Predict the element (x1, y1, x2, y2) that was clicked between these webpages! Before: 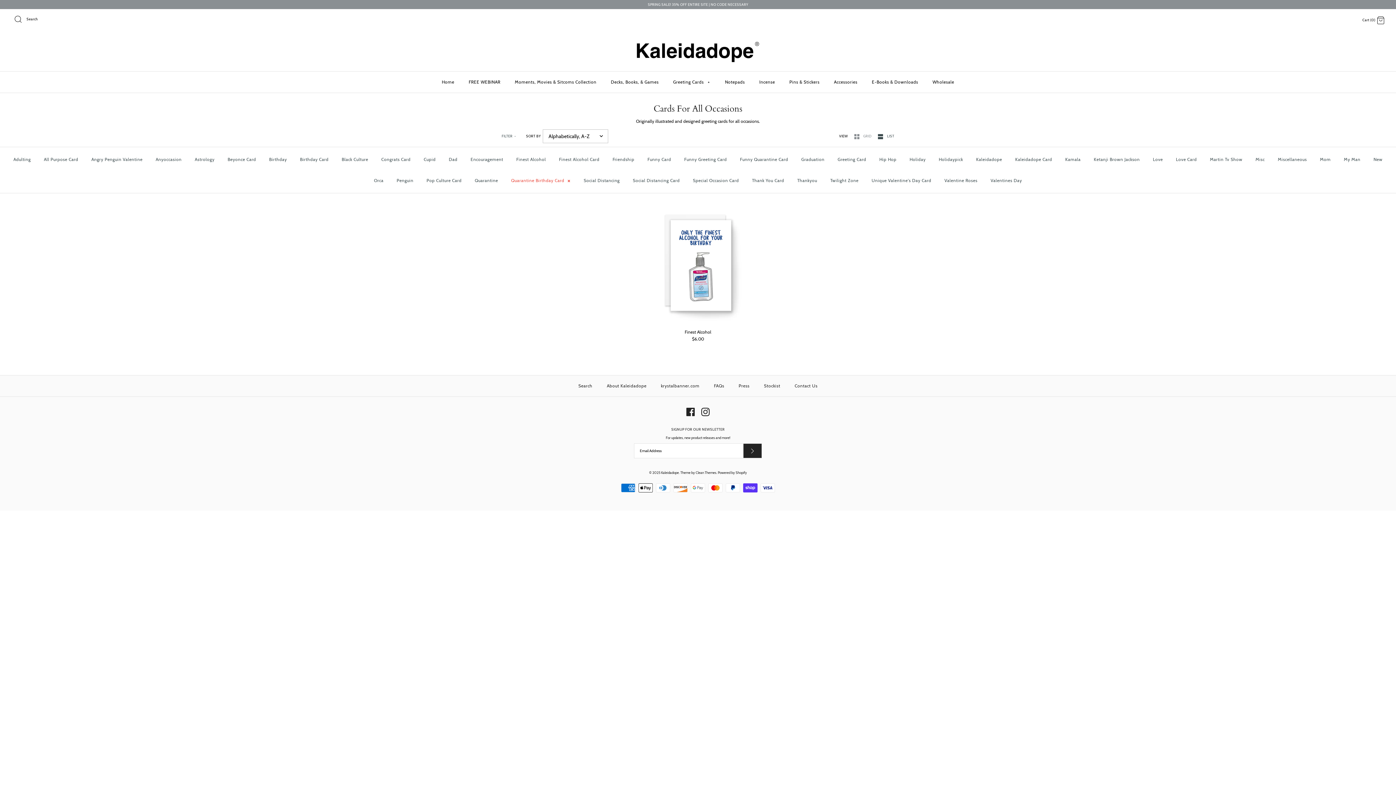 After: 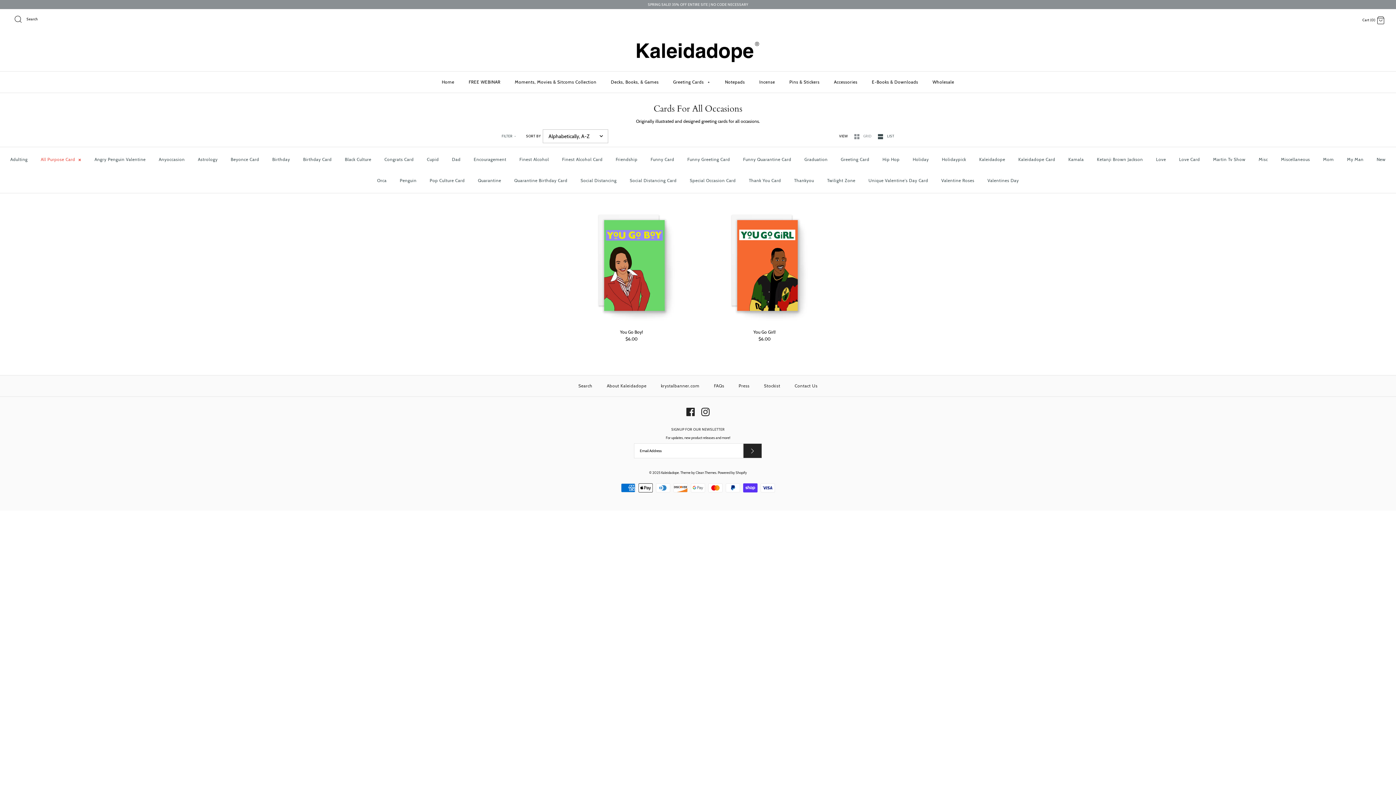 Action: label: All Purpose Card bbox: (37, 148, 84, 170)